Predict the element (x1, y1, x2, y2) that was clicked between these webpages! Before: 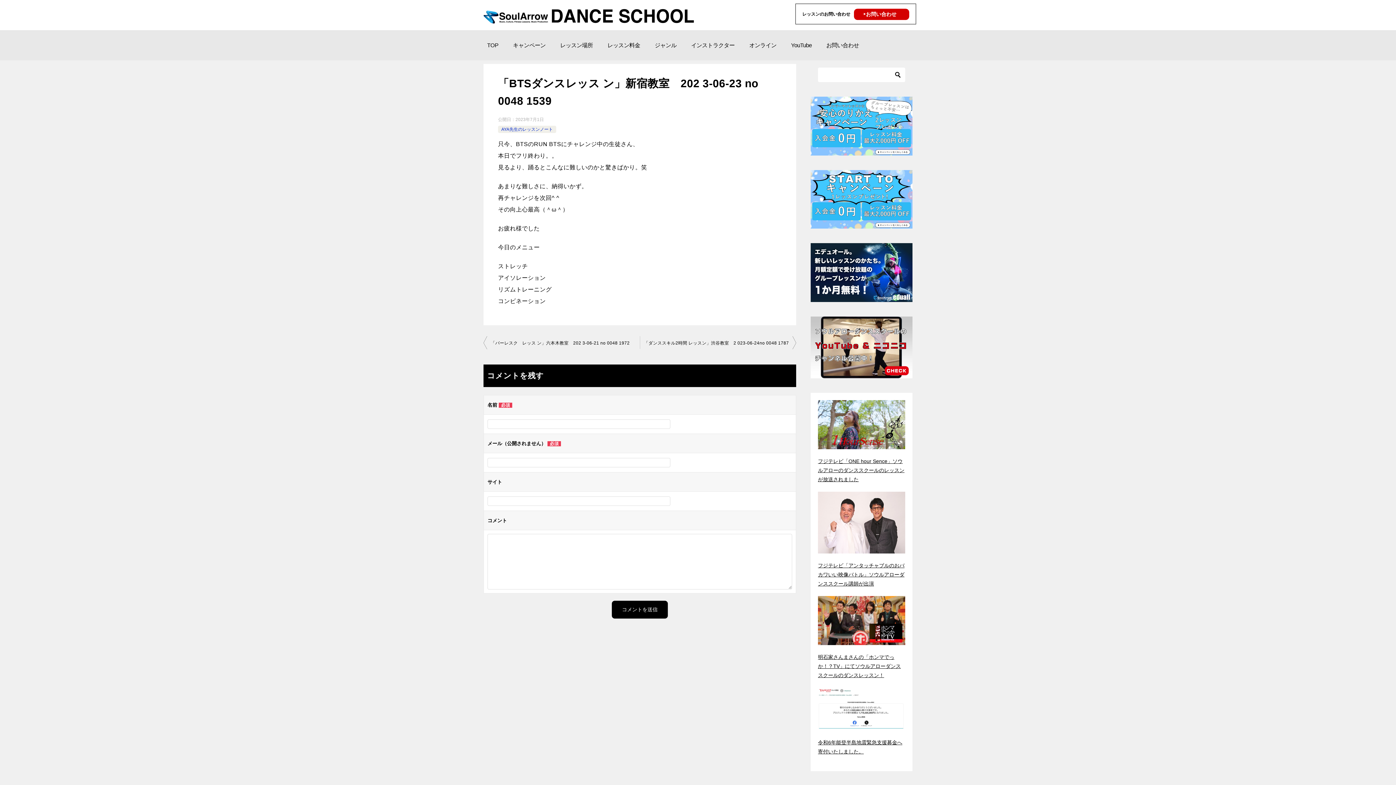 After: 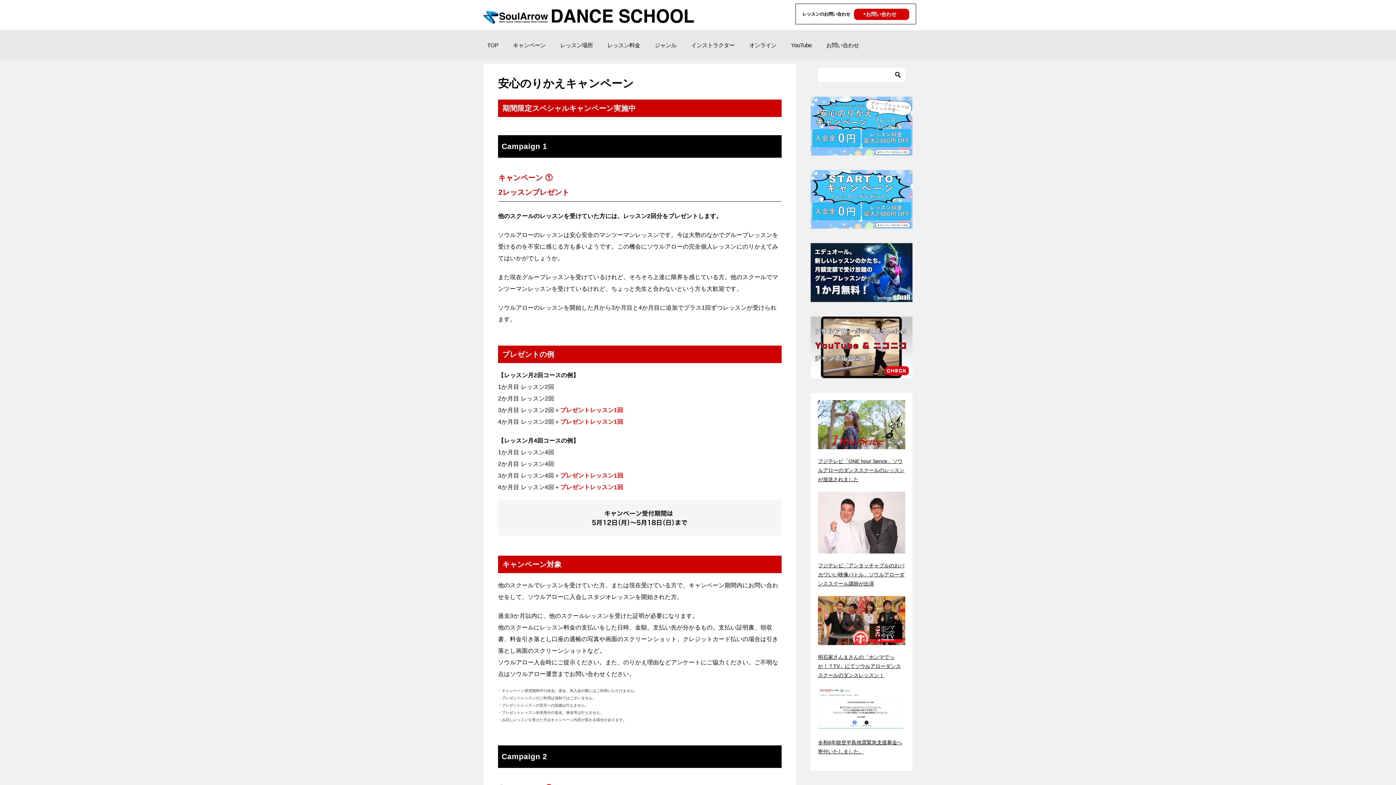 Action: bbox: (810, 147, 912, 153)